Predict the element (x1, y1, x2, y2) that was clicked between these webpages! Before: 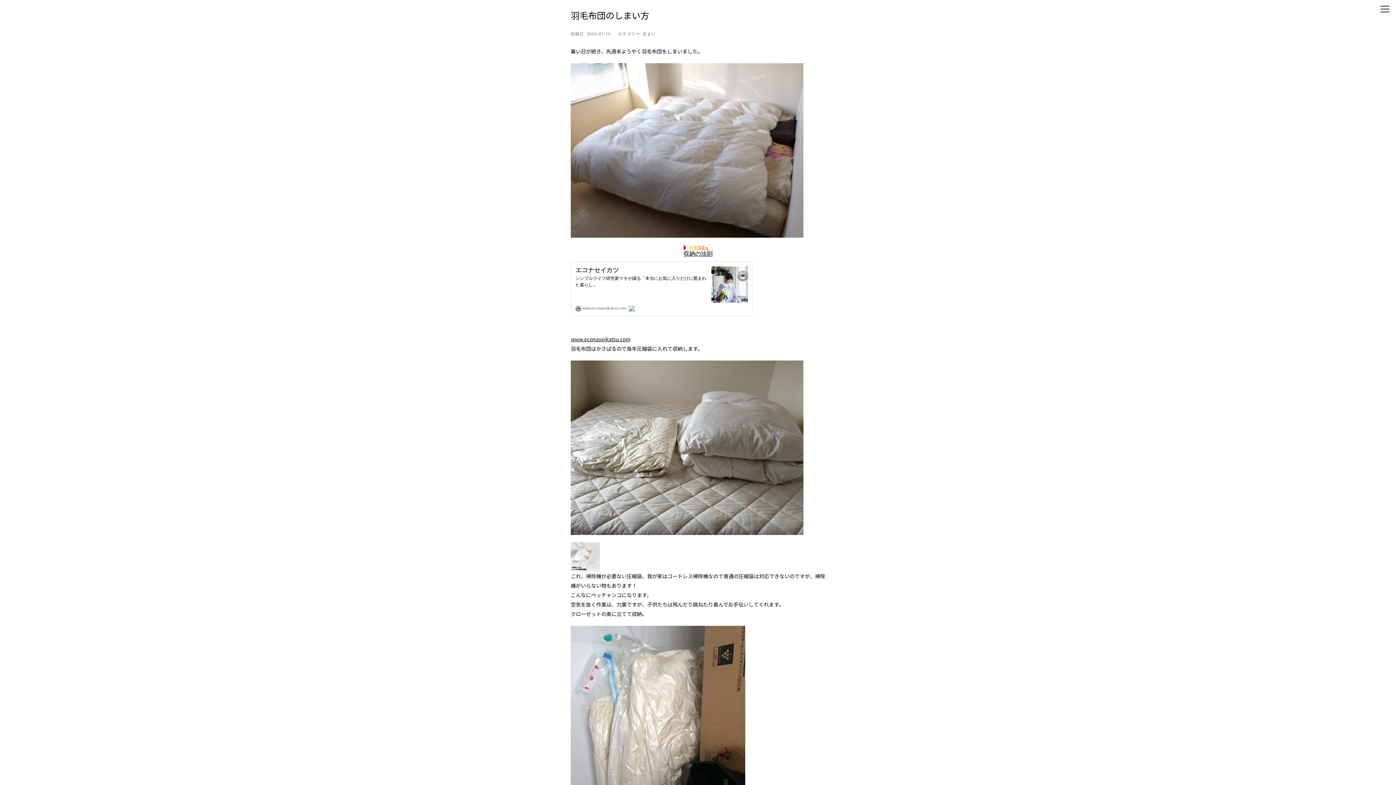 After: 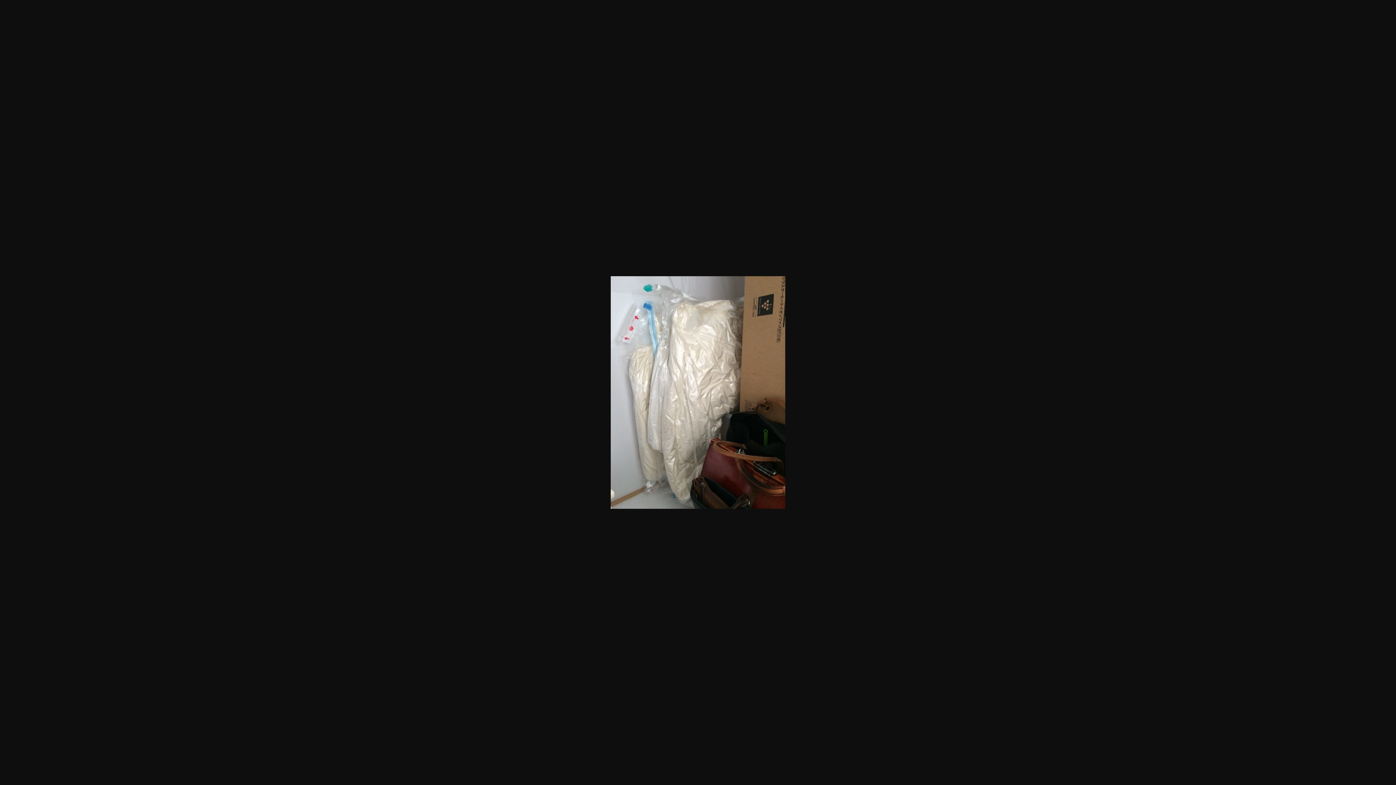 Action: bbox: (570, 734, 745, 741)